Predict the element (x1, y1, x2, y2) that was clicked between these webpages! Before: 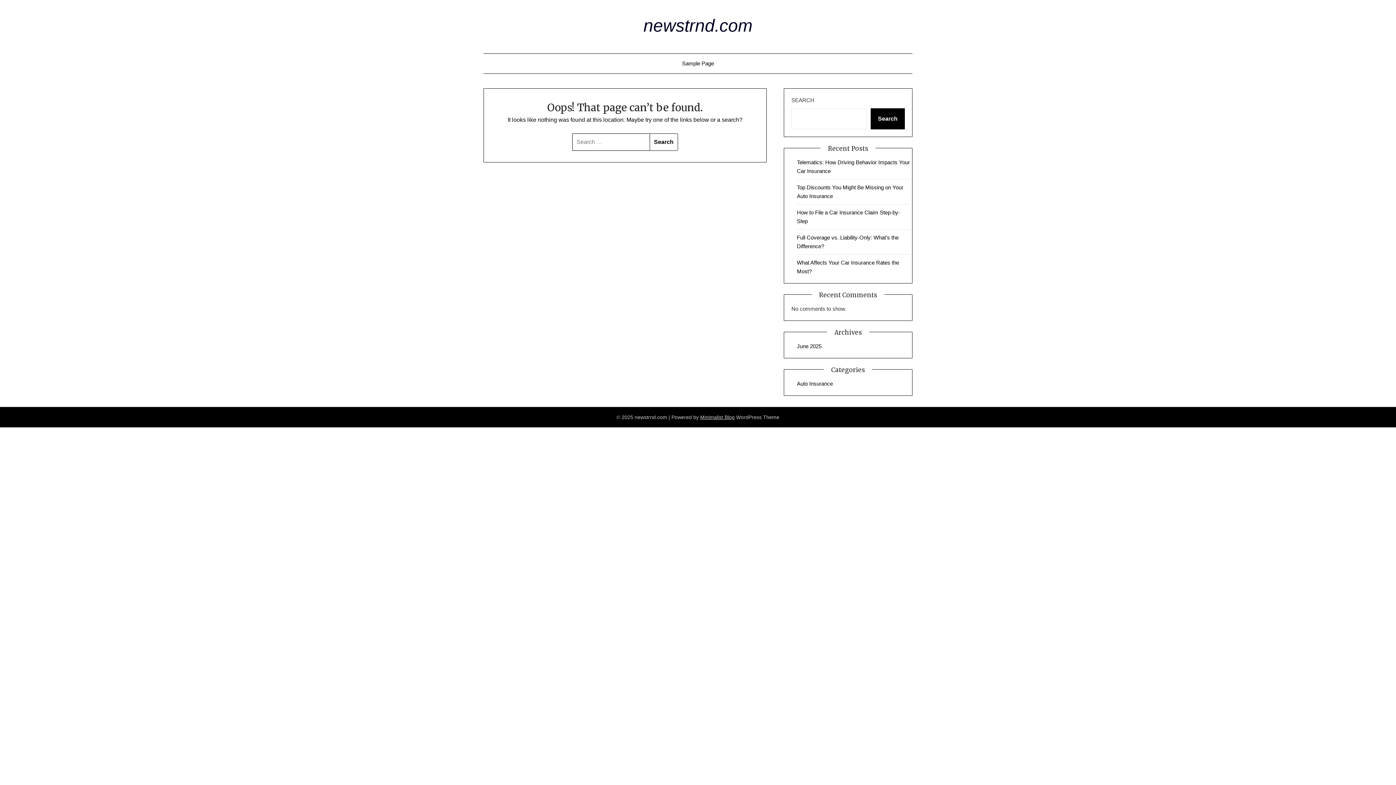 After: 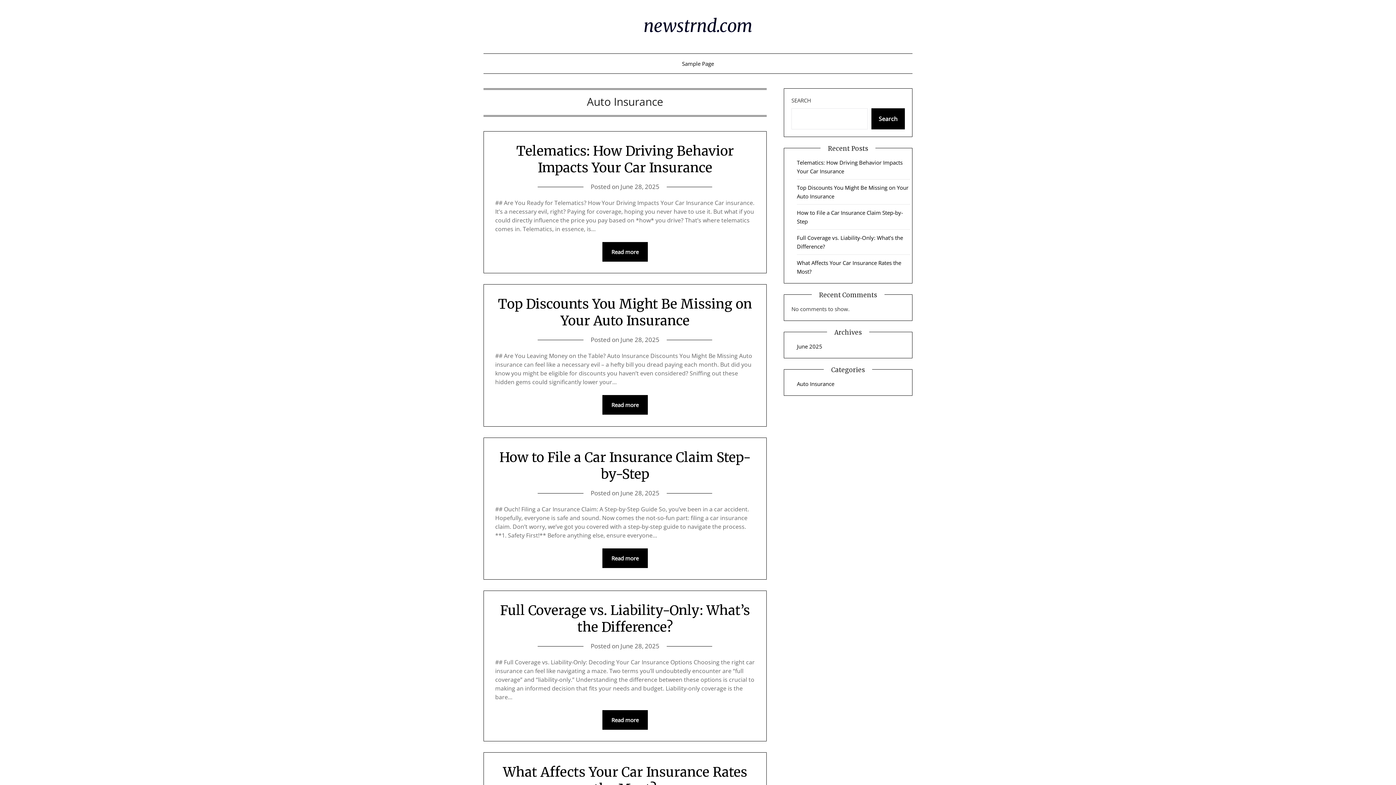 Action: bbox: (797, 380, 833, 386) label: Auto Insurance